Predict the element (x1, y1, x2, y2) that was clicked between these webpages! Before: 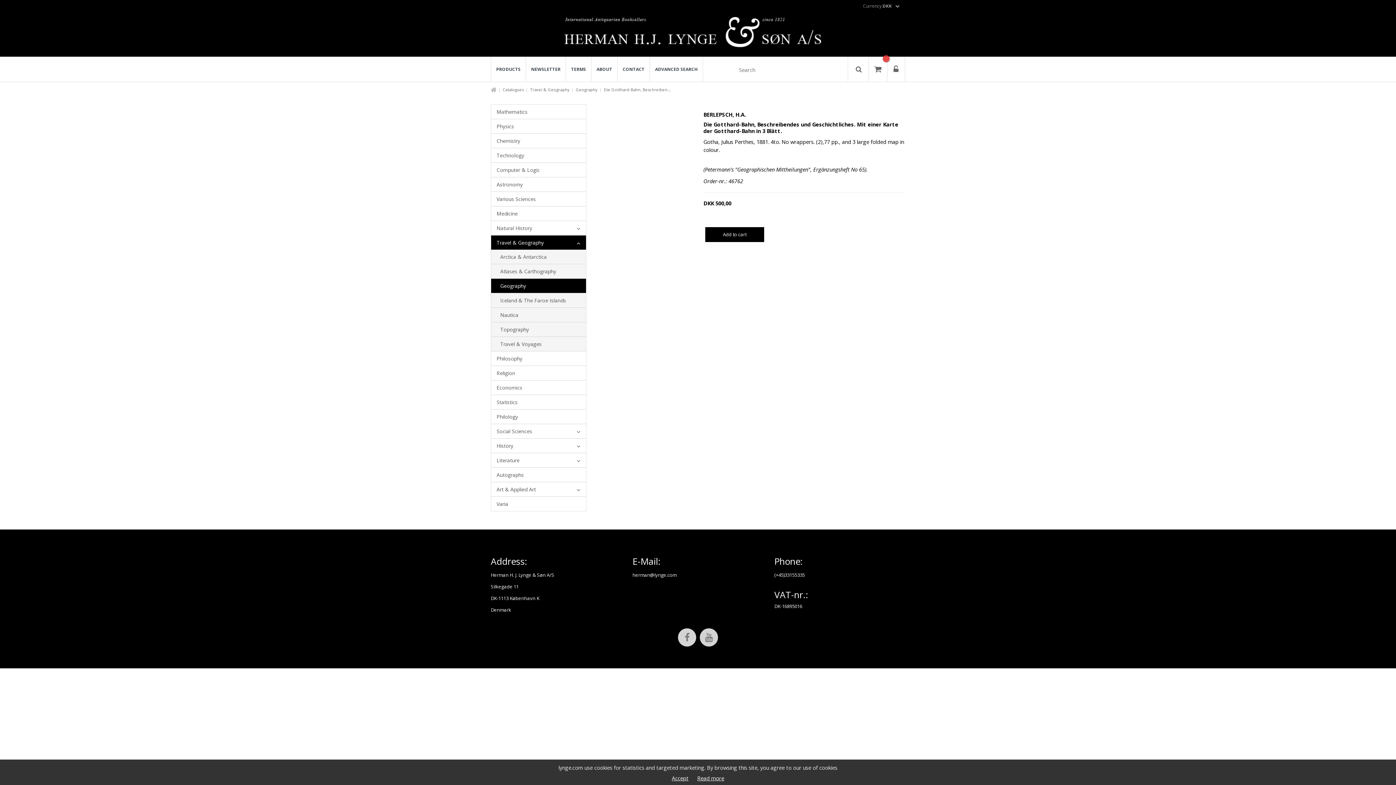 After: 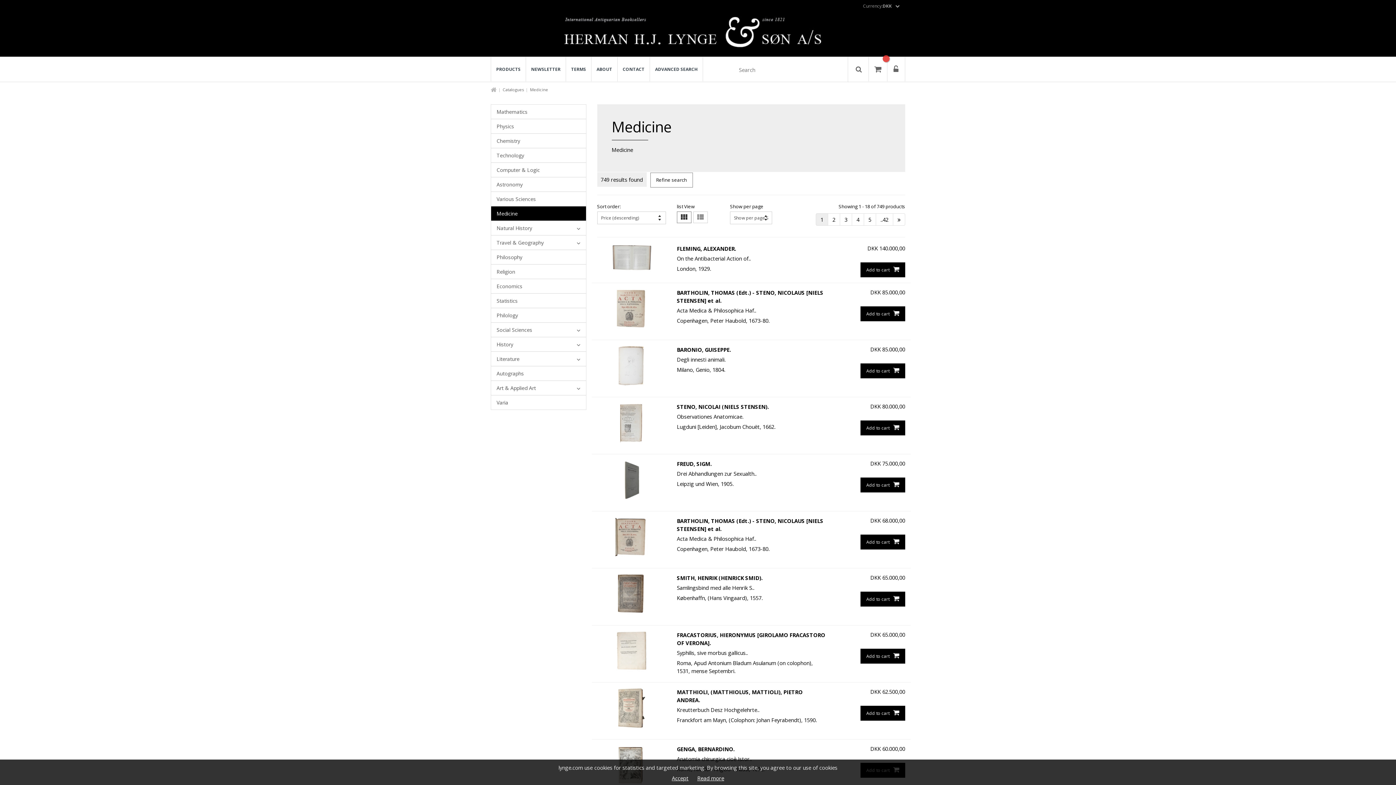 Action: bbox: (491, 206, 586, 220) label: Medicine